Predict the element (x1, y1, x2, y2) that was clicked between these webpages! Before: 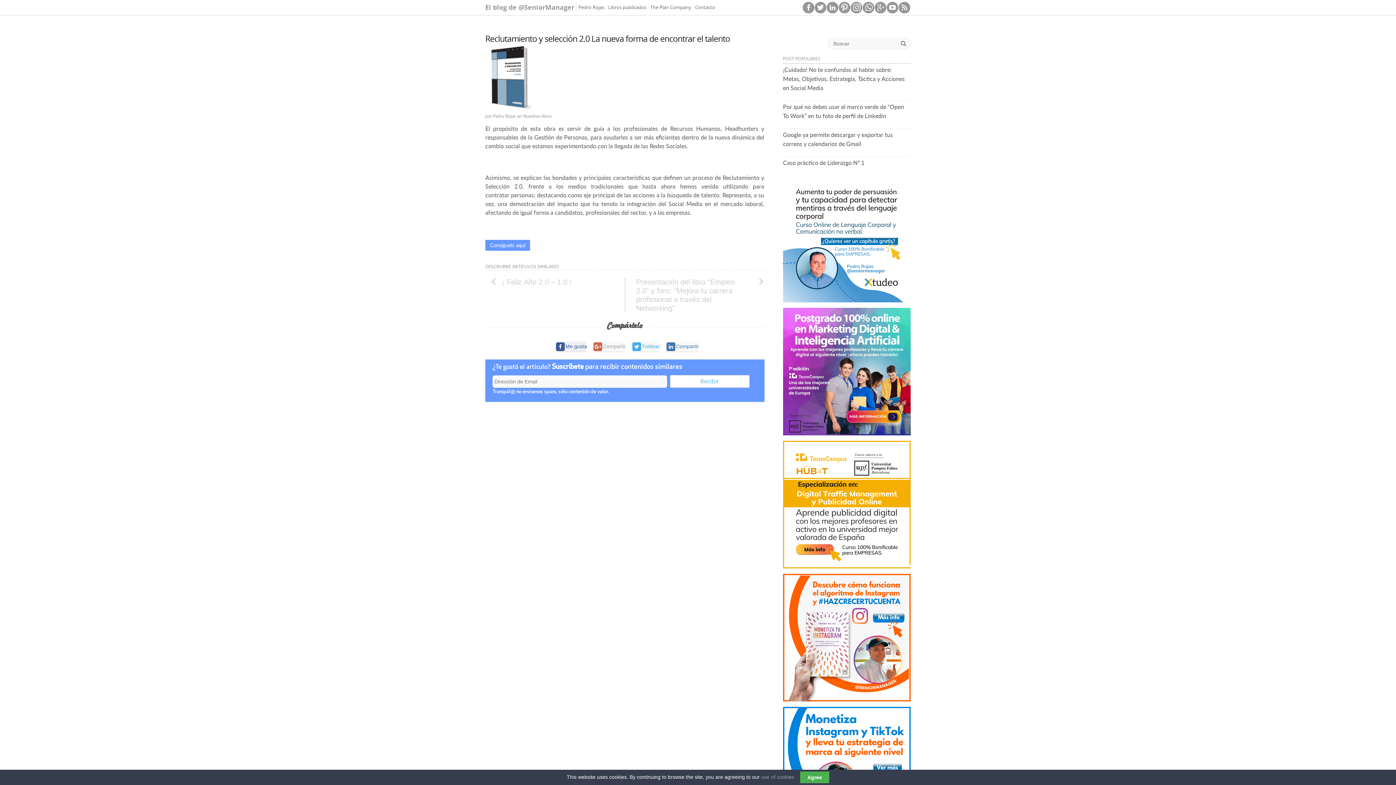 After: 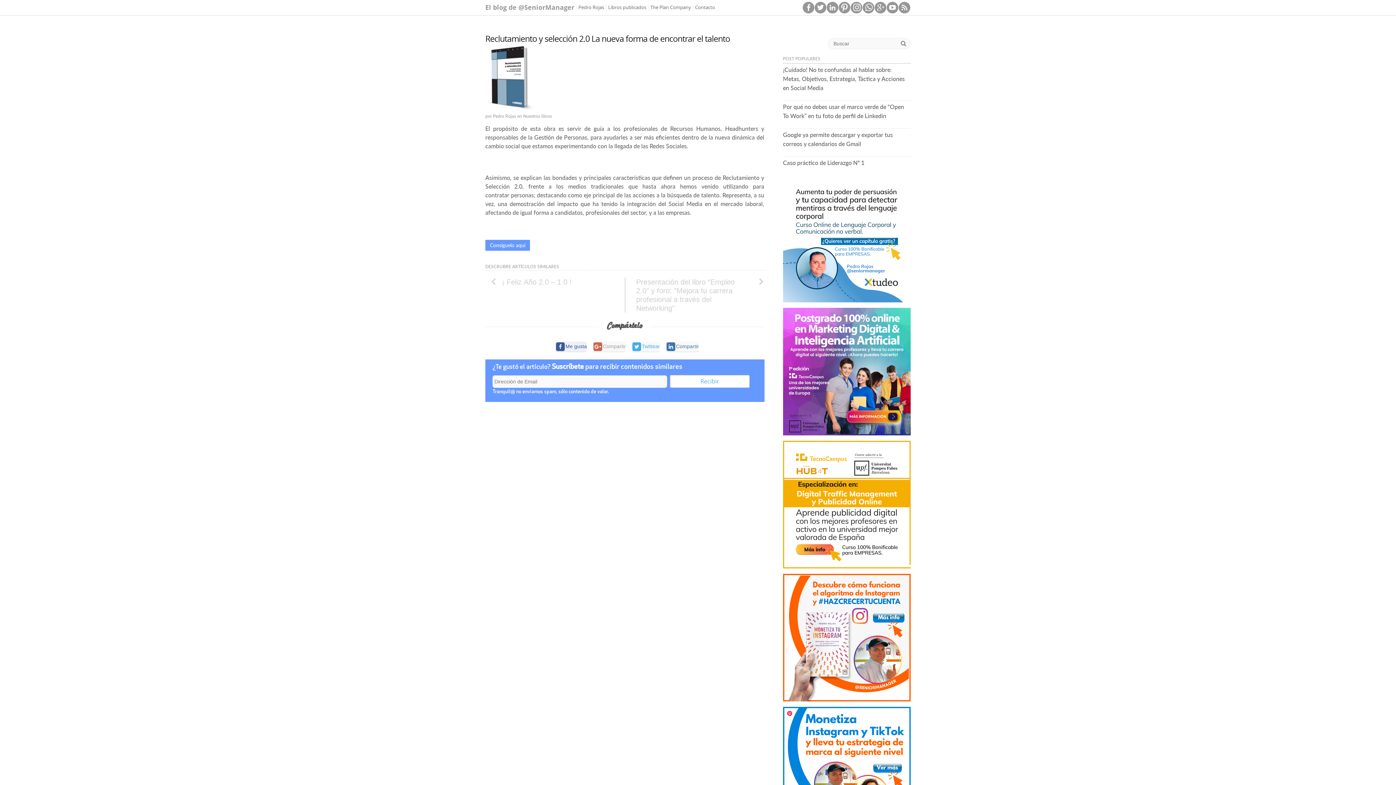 Action: bbox: (800, 772, 829, 783) label: Agree